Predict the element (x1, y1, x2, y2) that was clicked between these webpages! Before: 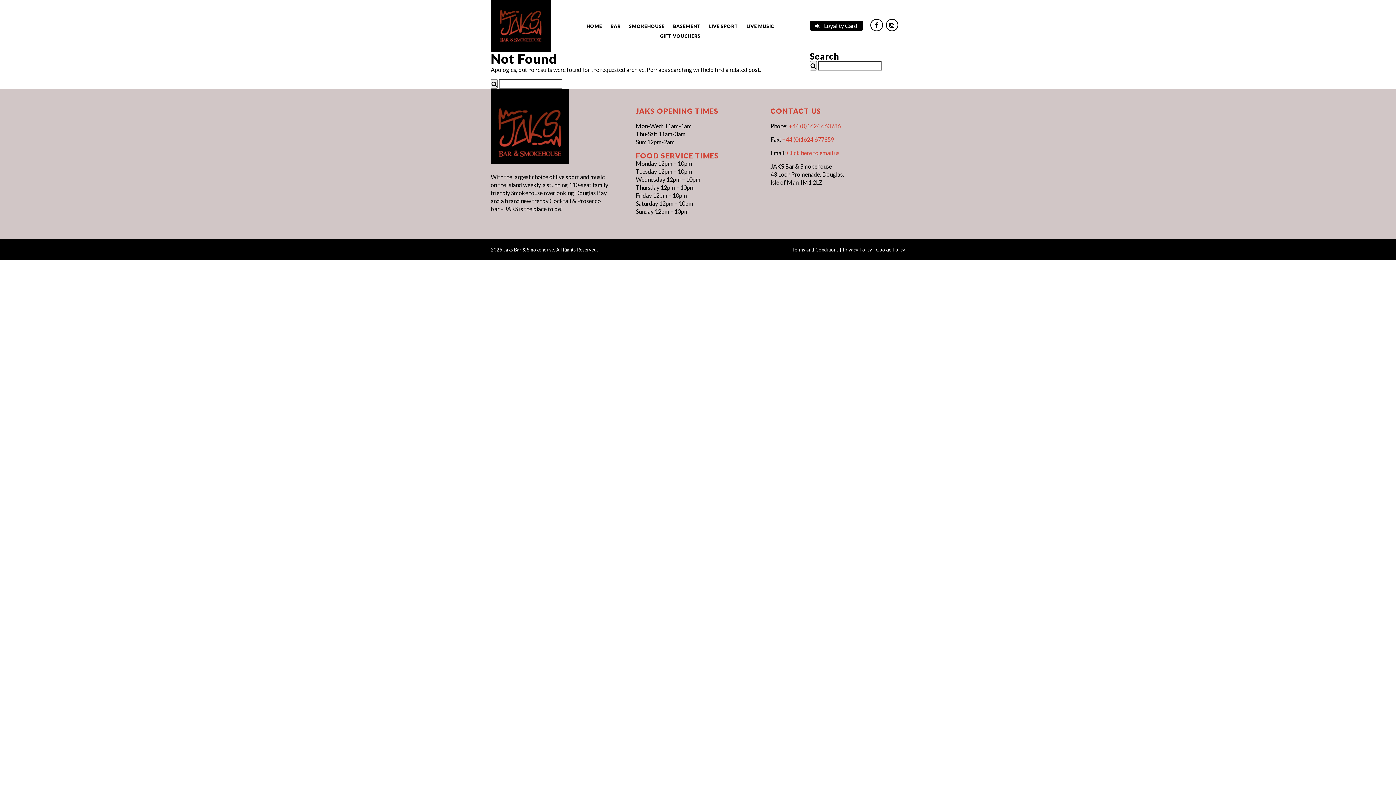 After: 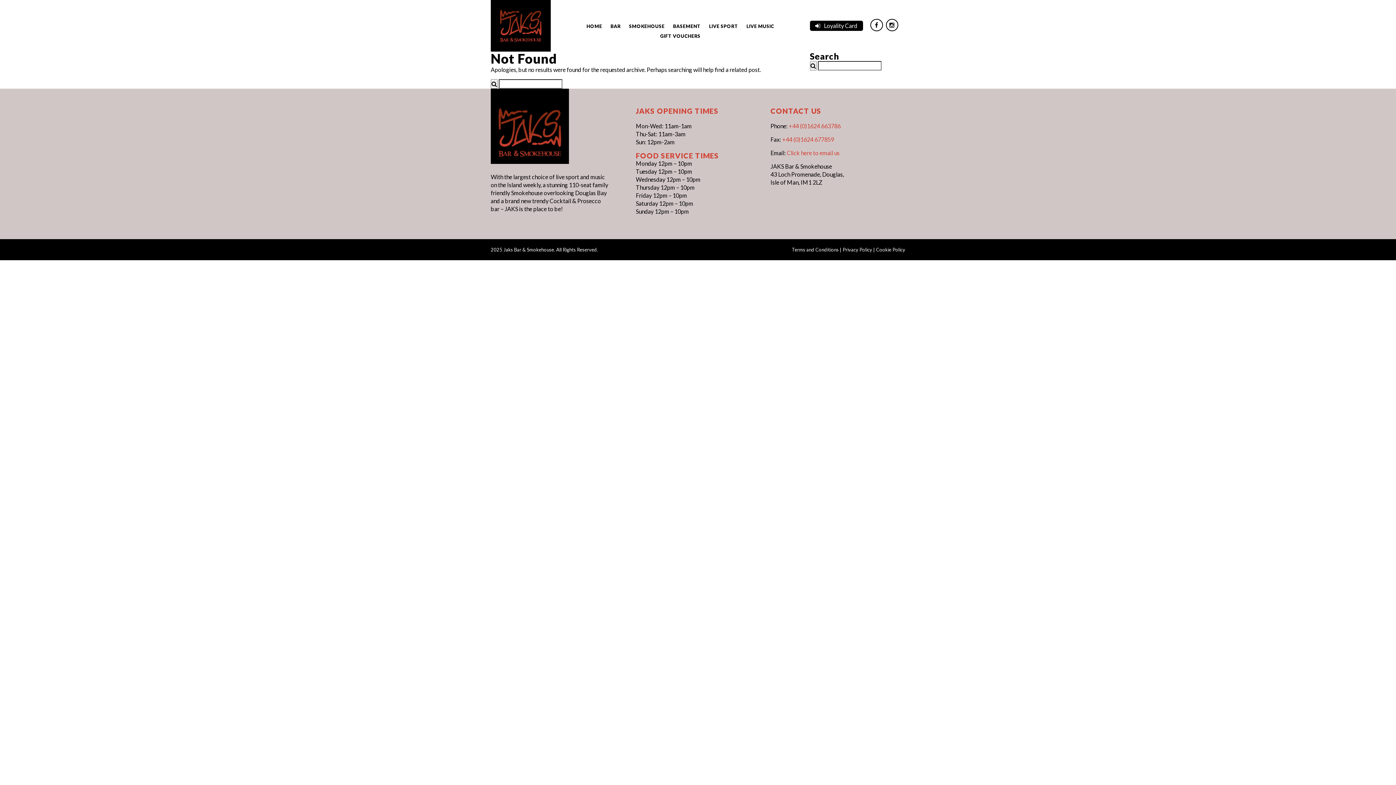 Action: label: Click here to email us bbox: (787, 149, 839, 156)